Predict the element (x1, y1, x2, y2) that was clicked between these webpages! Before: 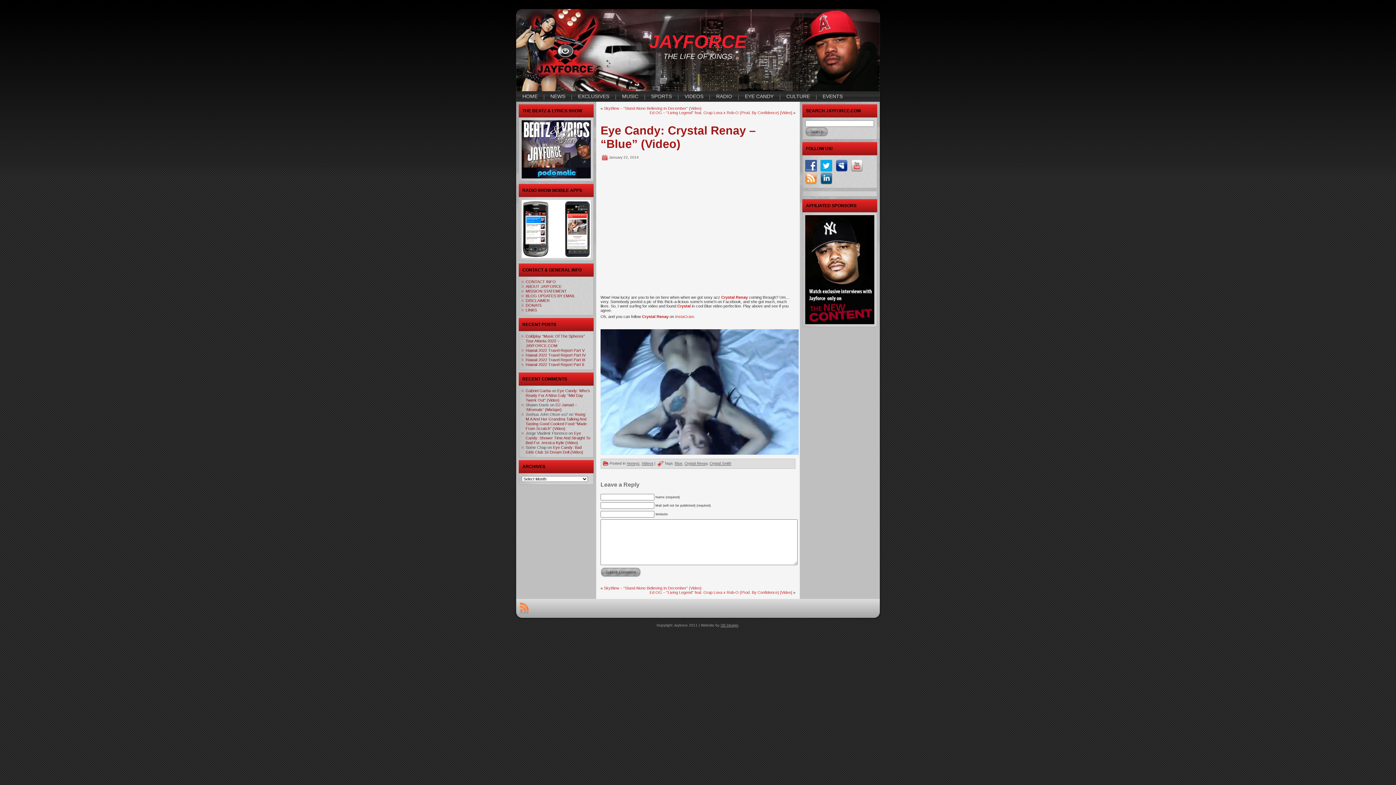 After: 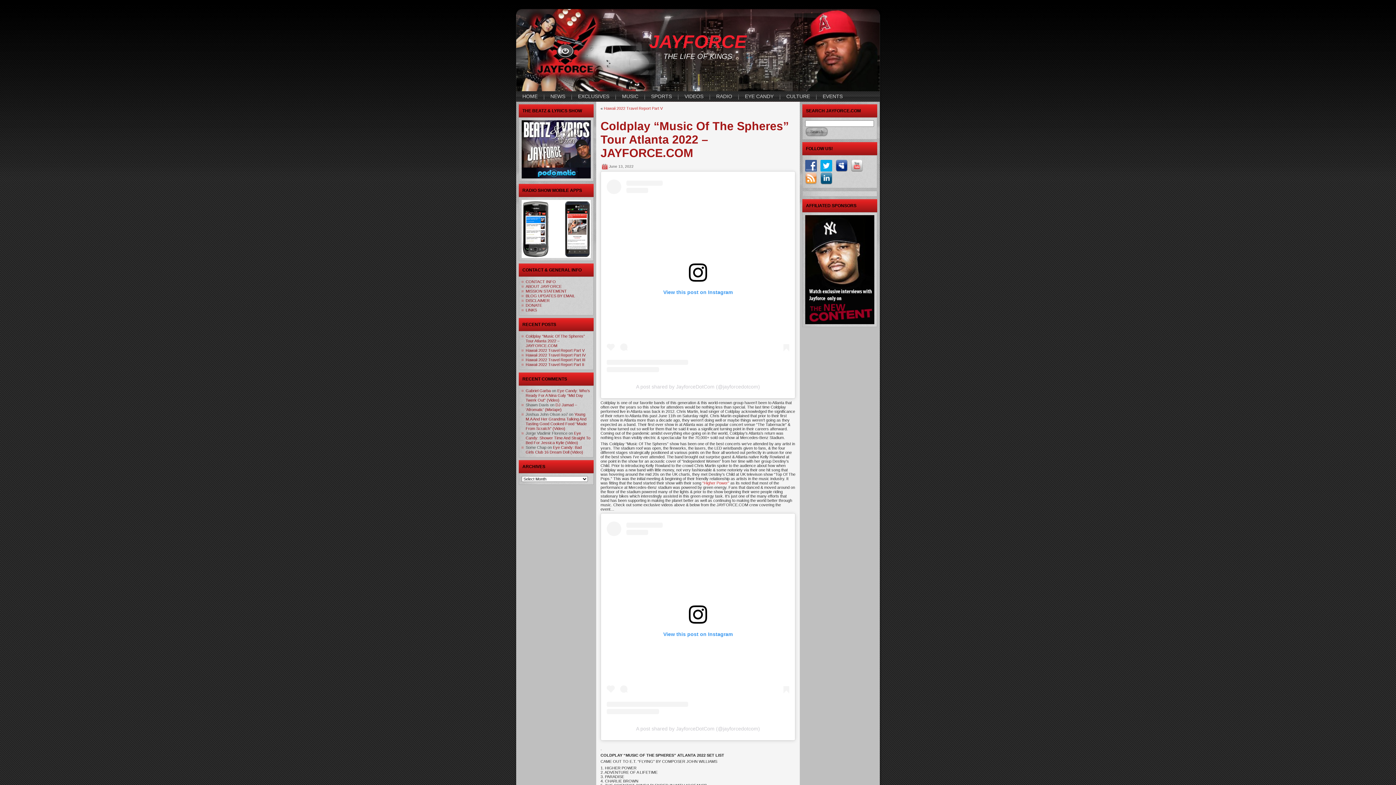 Action: bbox: (525, 334, 585, 348) label: Coldplay “Music Of The Spheres” Tour Atlanta 2022 – JAYFORCE.COM